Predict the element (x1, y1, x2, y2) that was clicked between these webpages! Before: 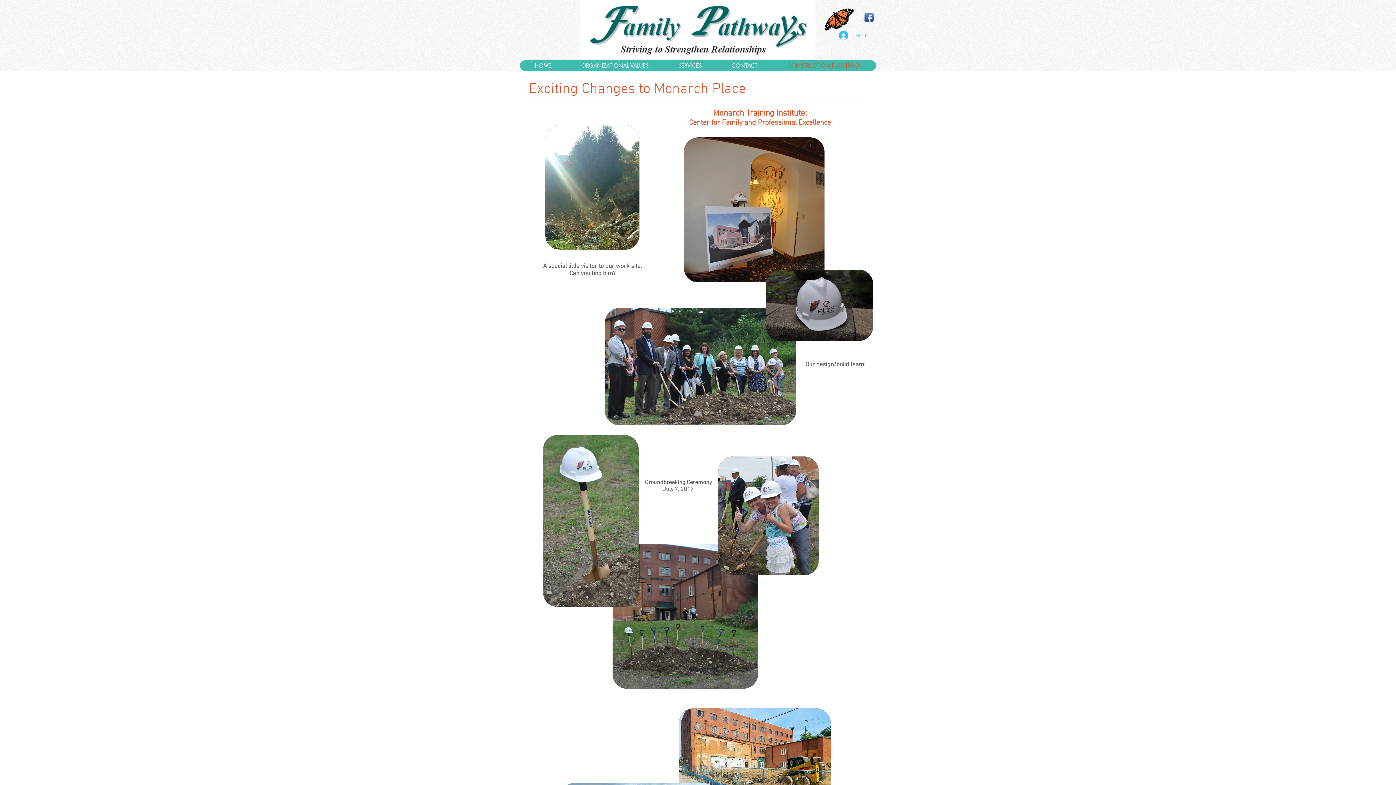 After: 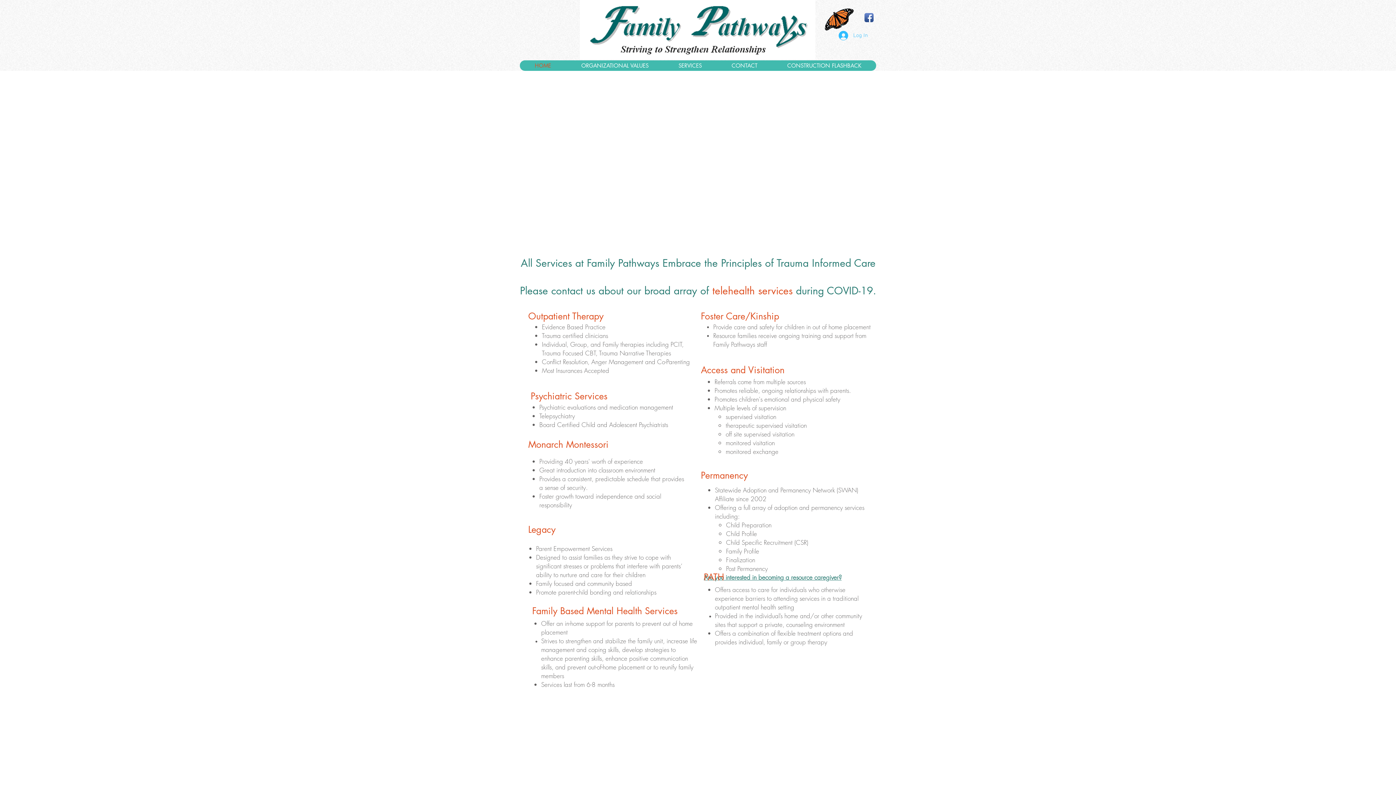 Action: bbox: (520, 60, 566, 70) label: HOME